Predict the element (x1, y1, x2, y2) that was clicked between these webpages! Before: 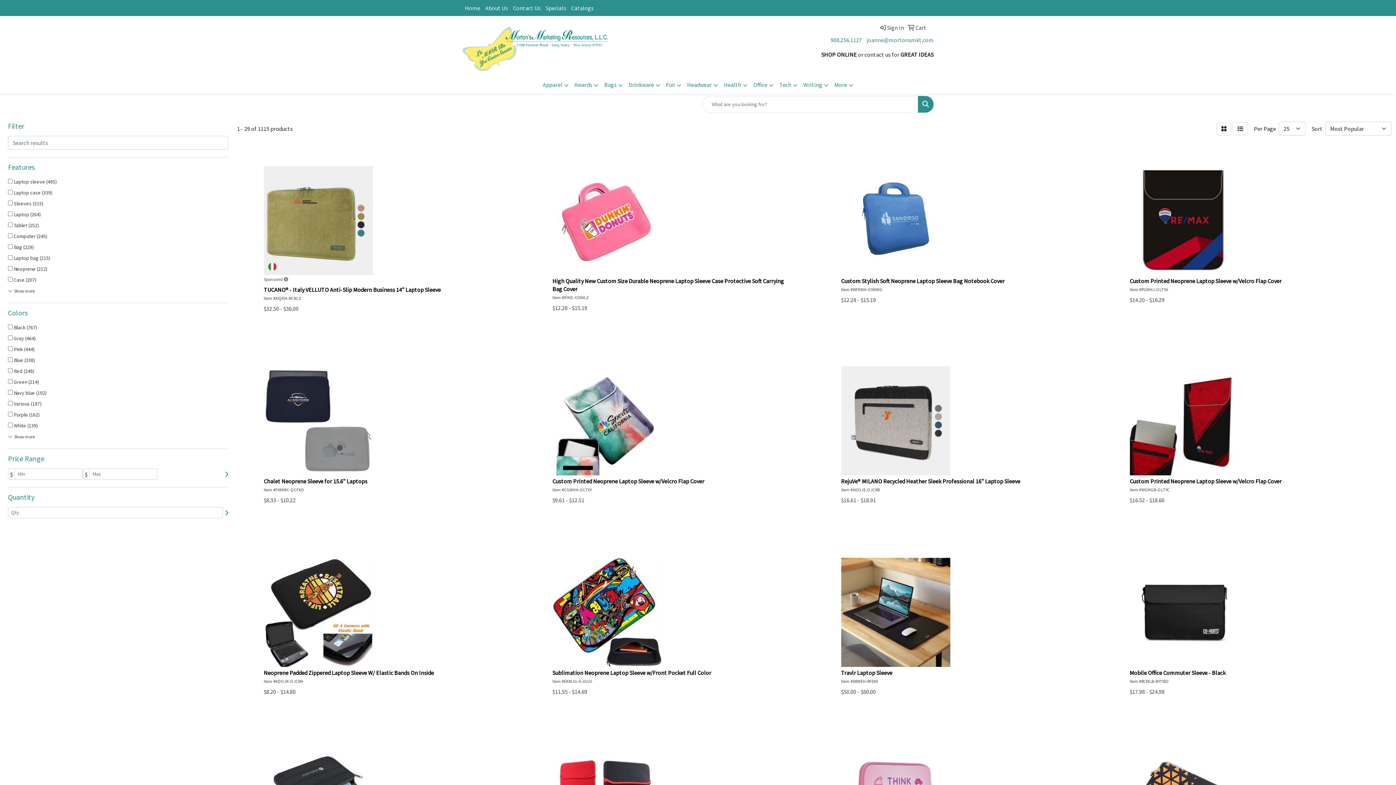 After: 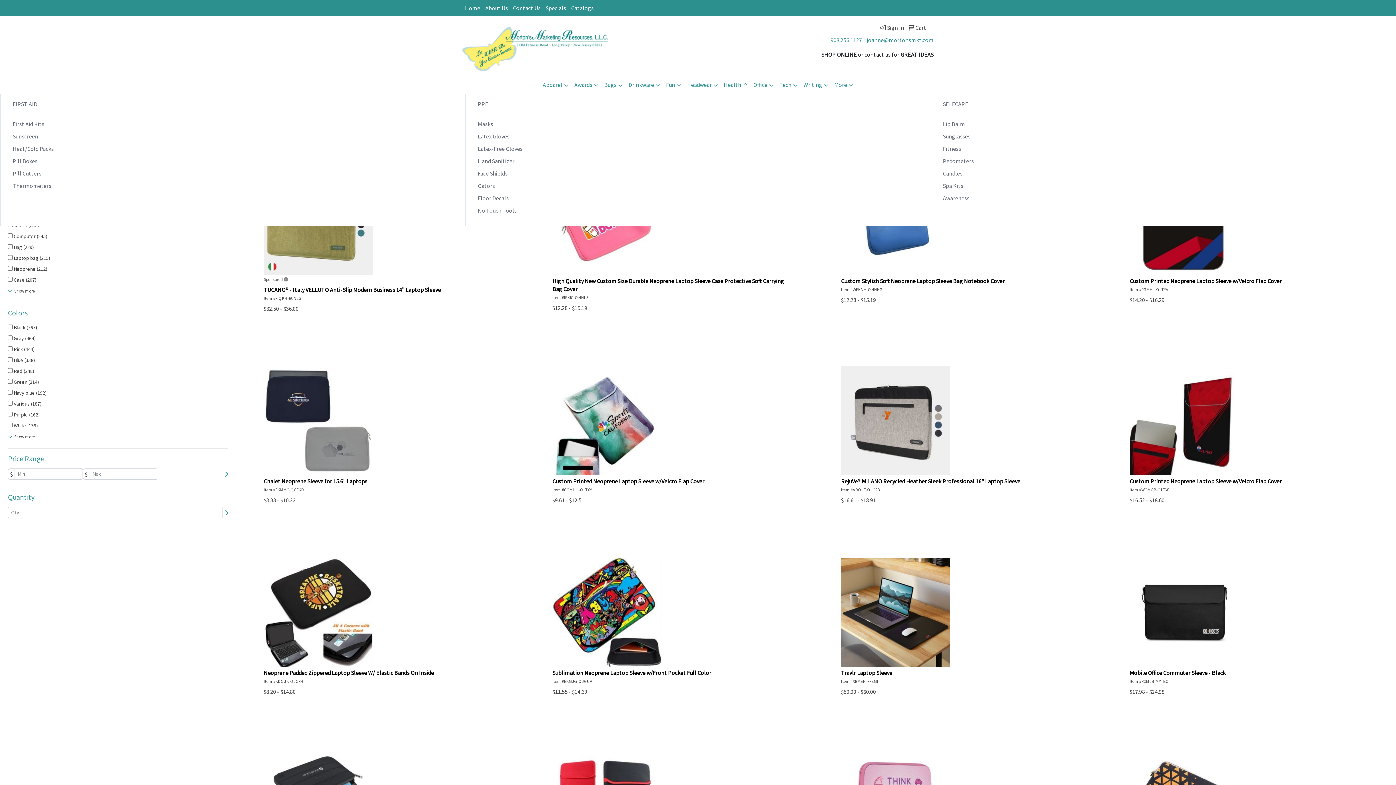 Action: bbox: (721, 76, 750, 94) label: Health